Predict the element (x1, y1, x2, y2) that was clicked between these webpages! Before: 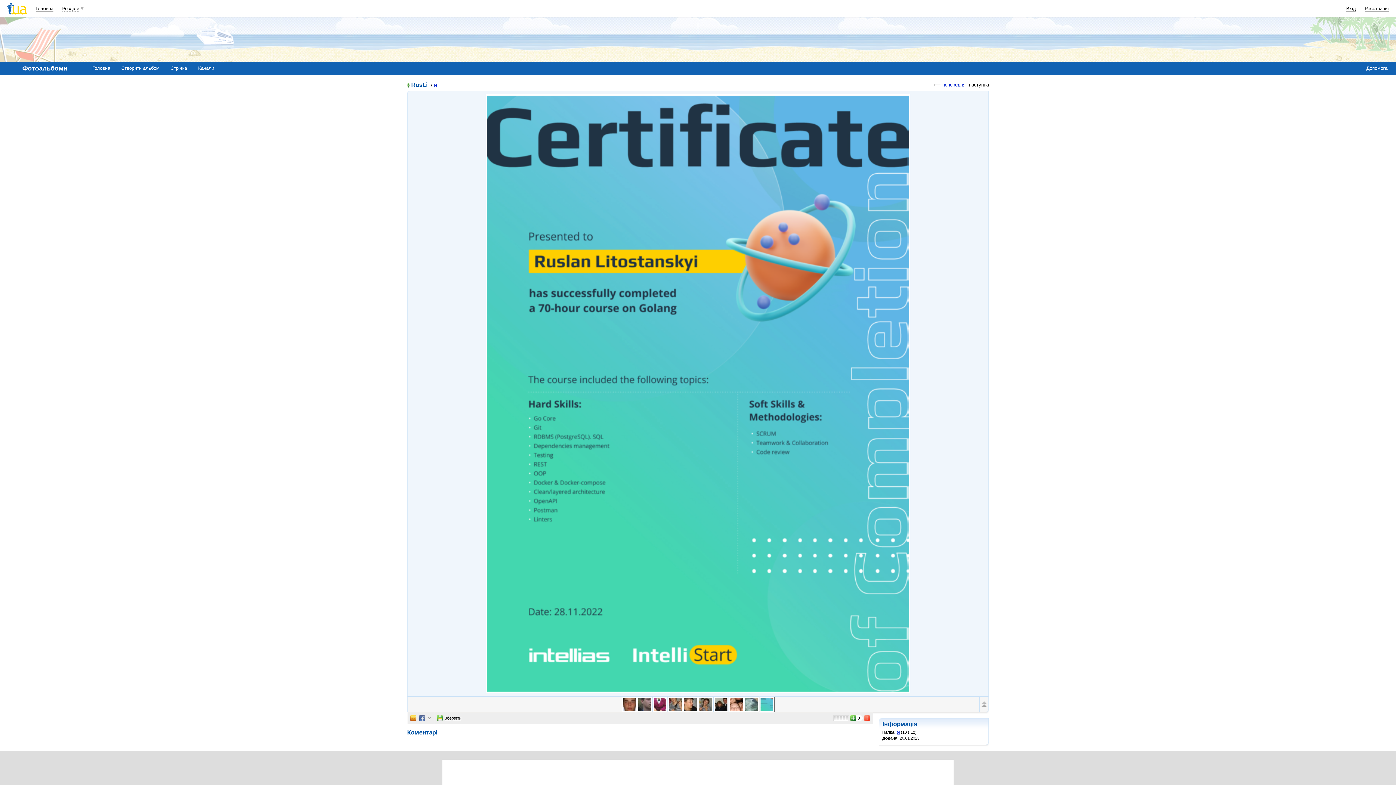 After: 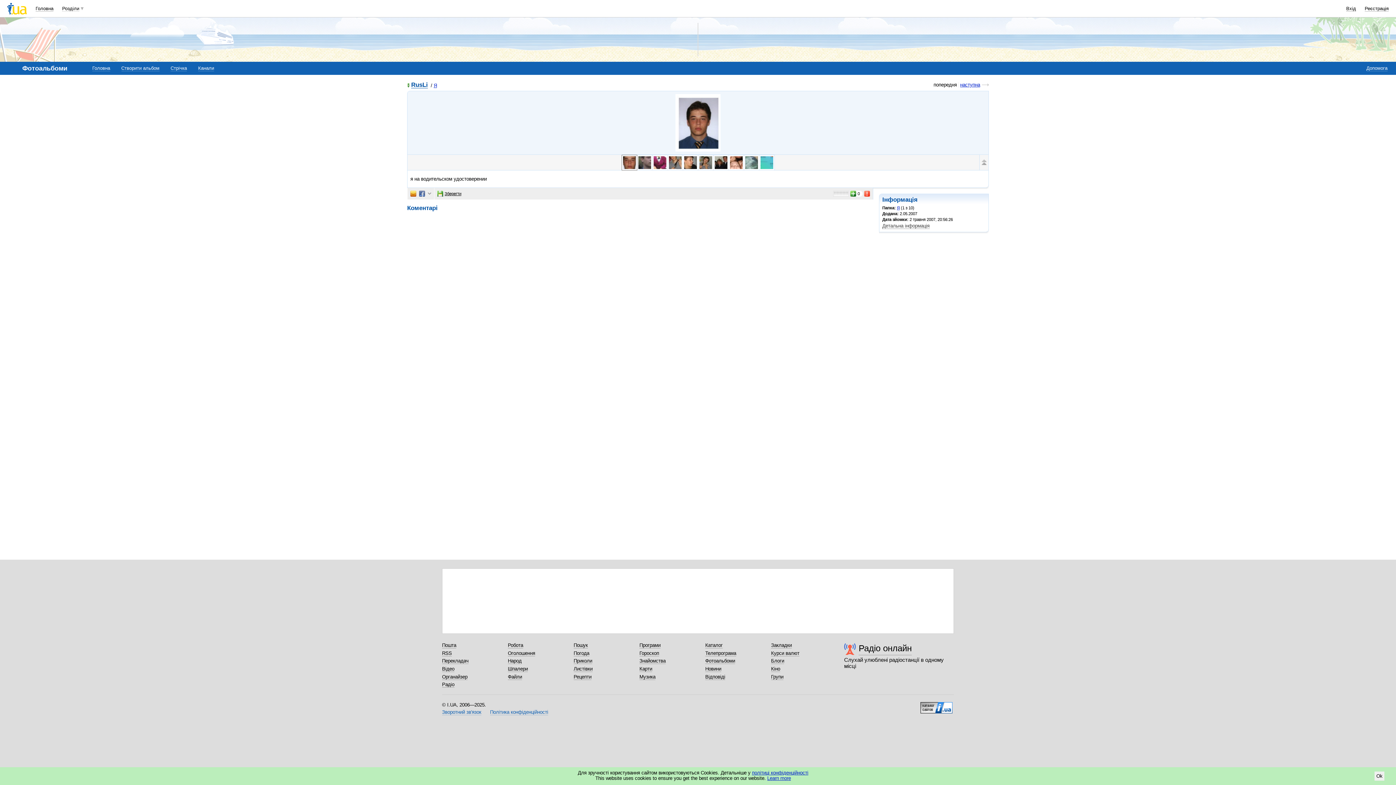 Action: bbox: (621, 697, 637, 712)